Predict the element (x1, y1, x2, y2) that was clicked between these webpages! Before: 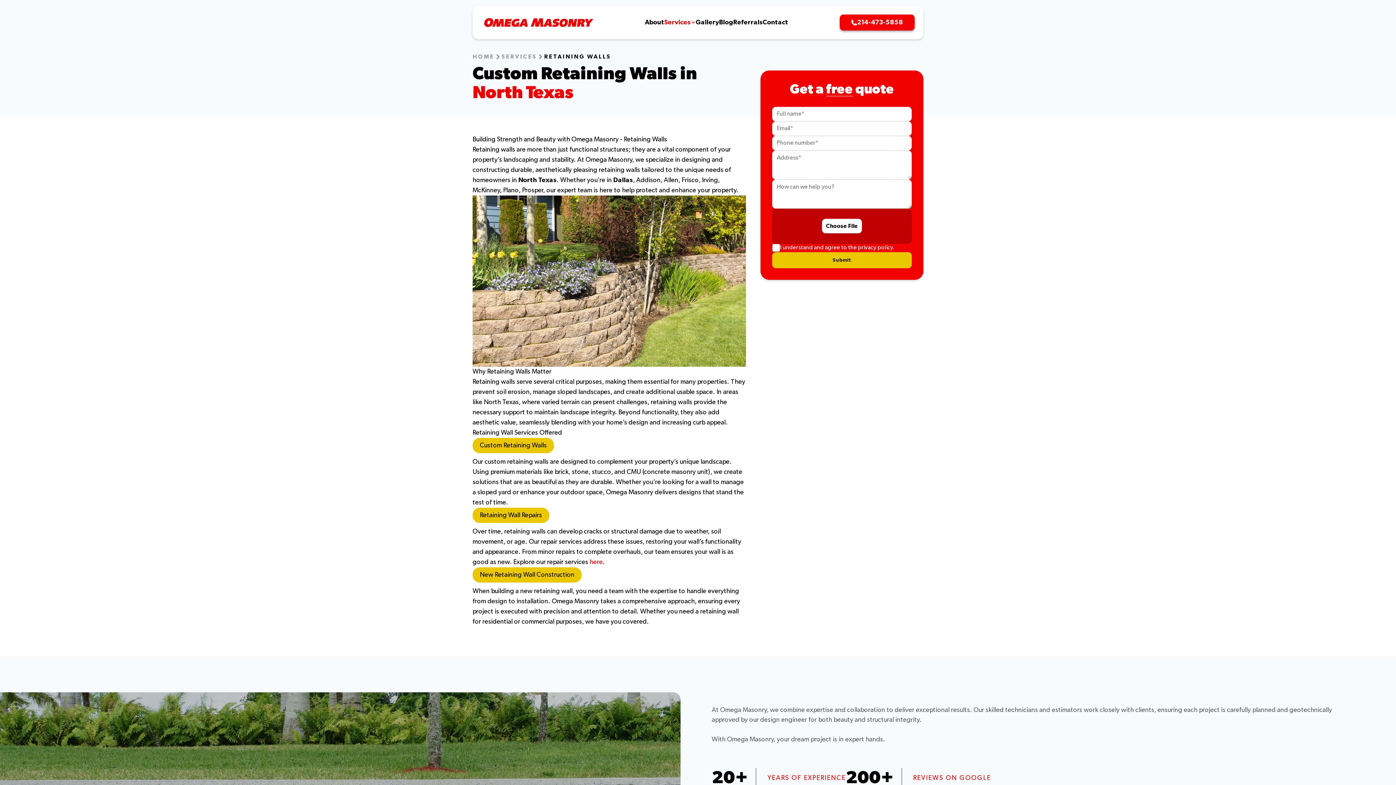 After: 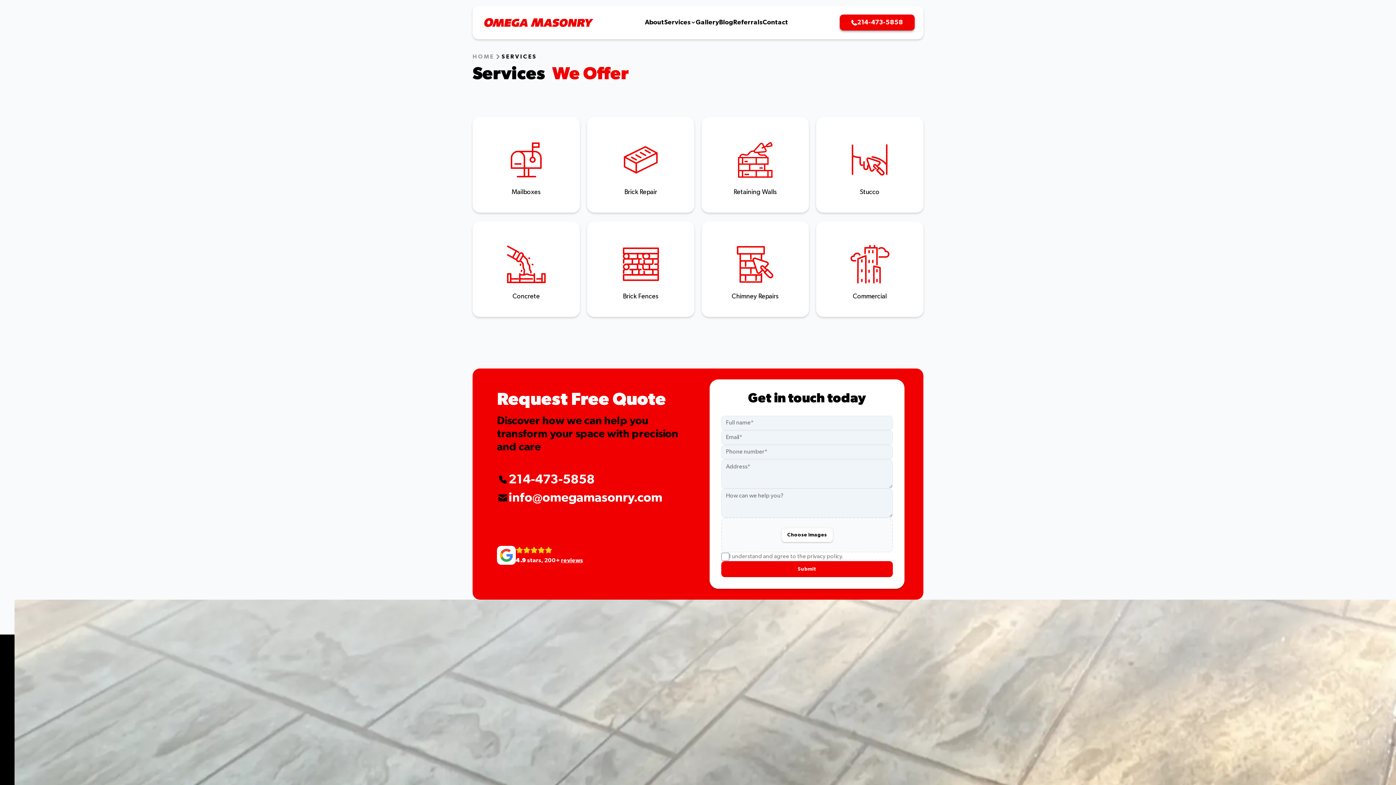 Action: label: SERVICES bbox: (501, 53, 537, 59)